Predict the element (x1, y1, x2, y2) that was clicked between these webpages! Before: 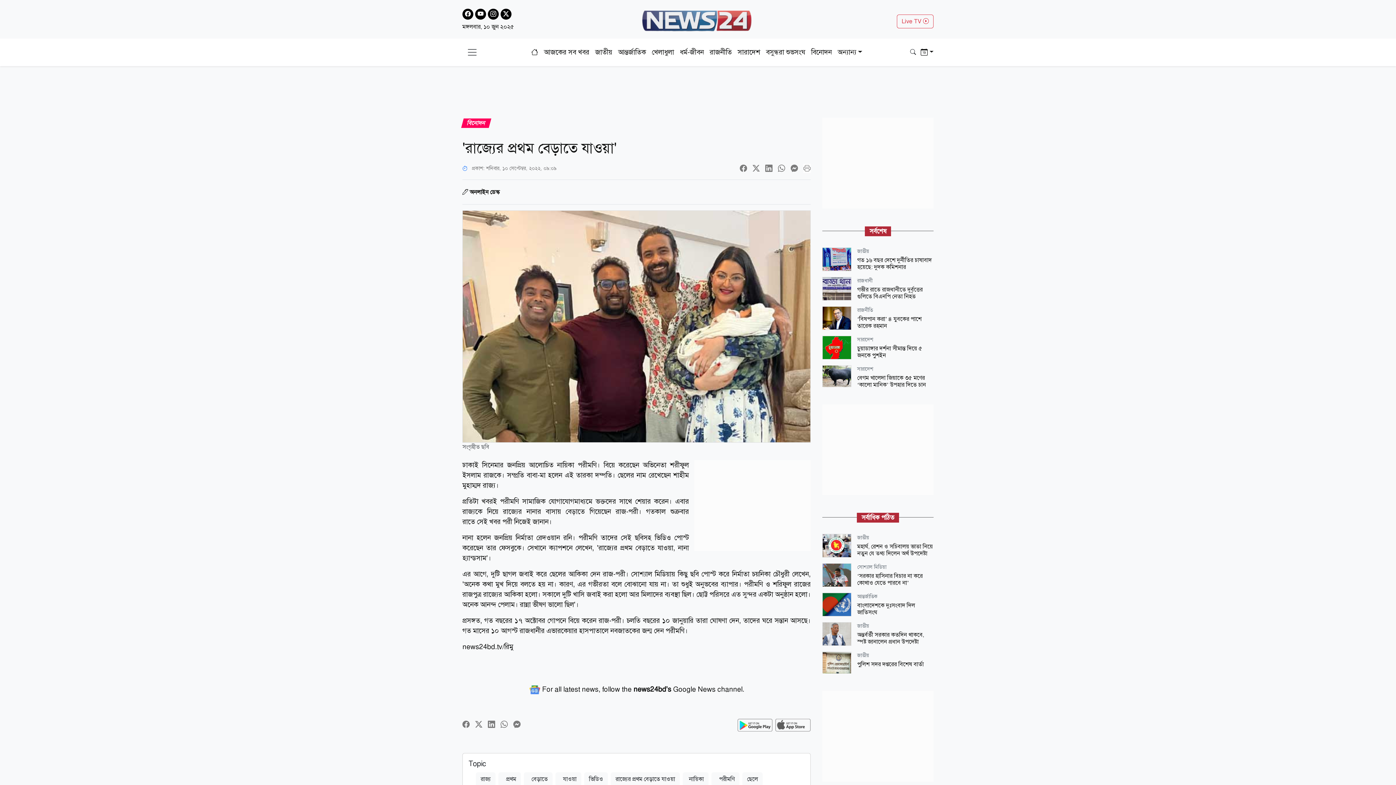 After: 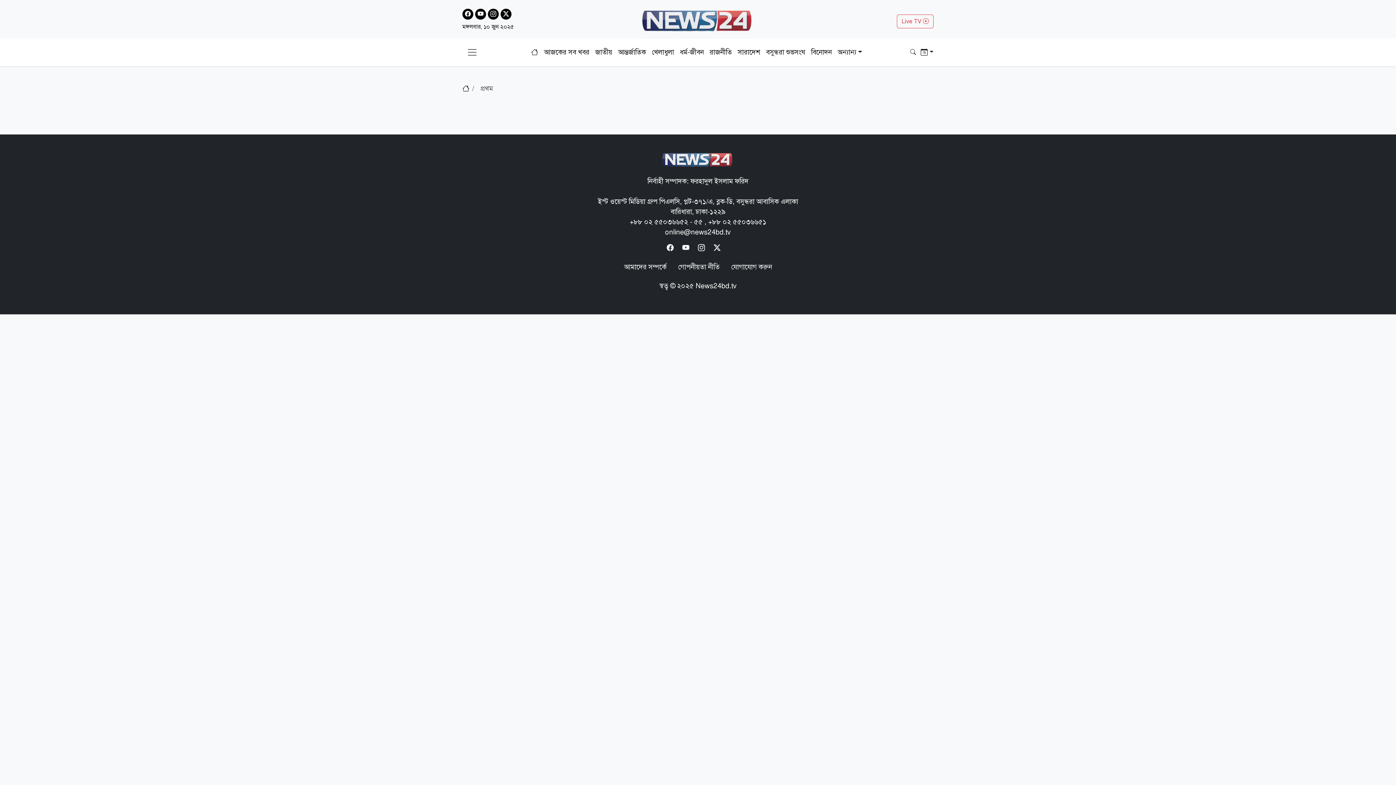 Action: label:   প্রথম bbox: (498, 772, 521, 786)